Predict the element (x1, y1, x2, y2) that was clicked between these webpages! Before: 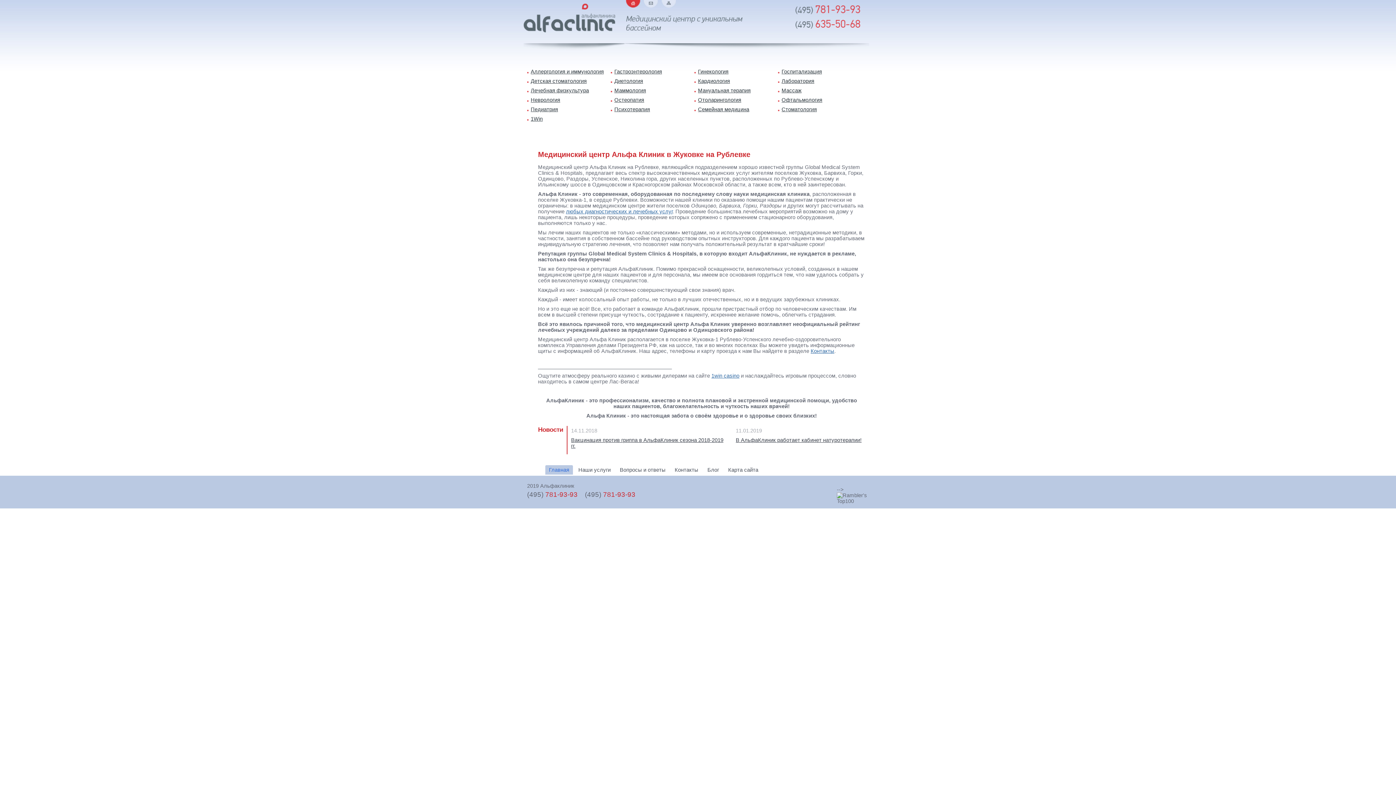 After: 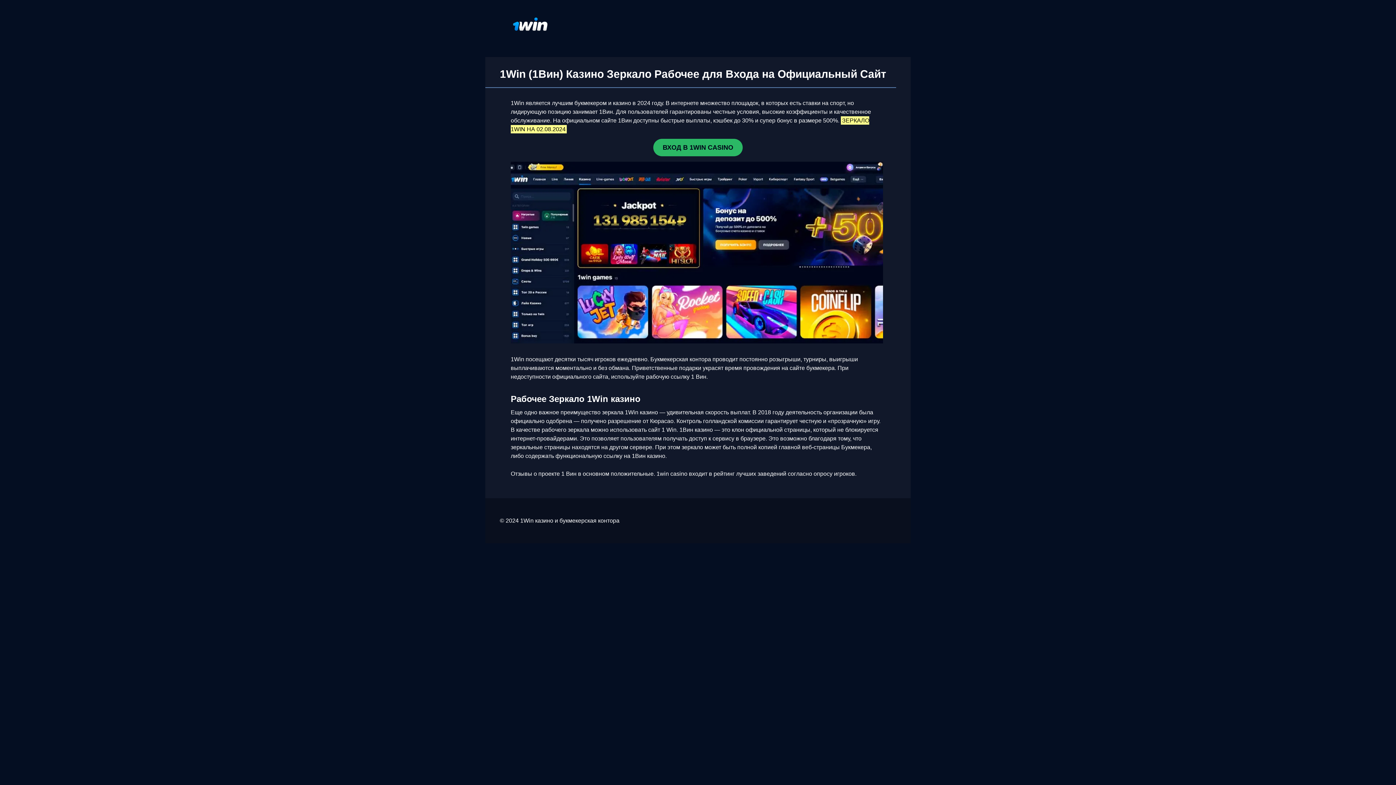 Action: bbox: (527, 116, 542, 121) label: 1Win